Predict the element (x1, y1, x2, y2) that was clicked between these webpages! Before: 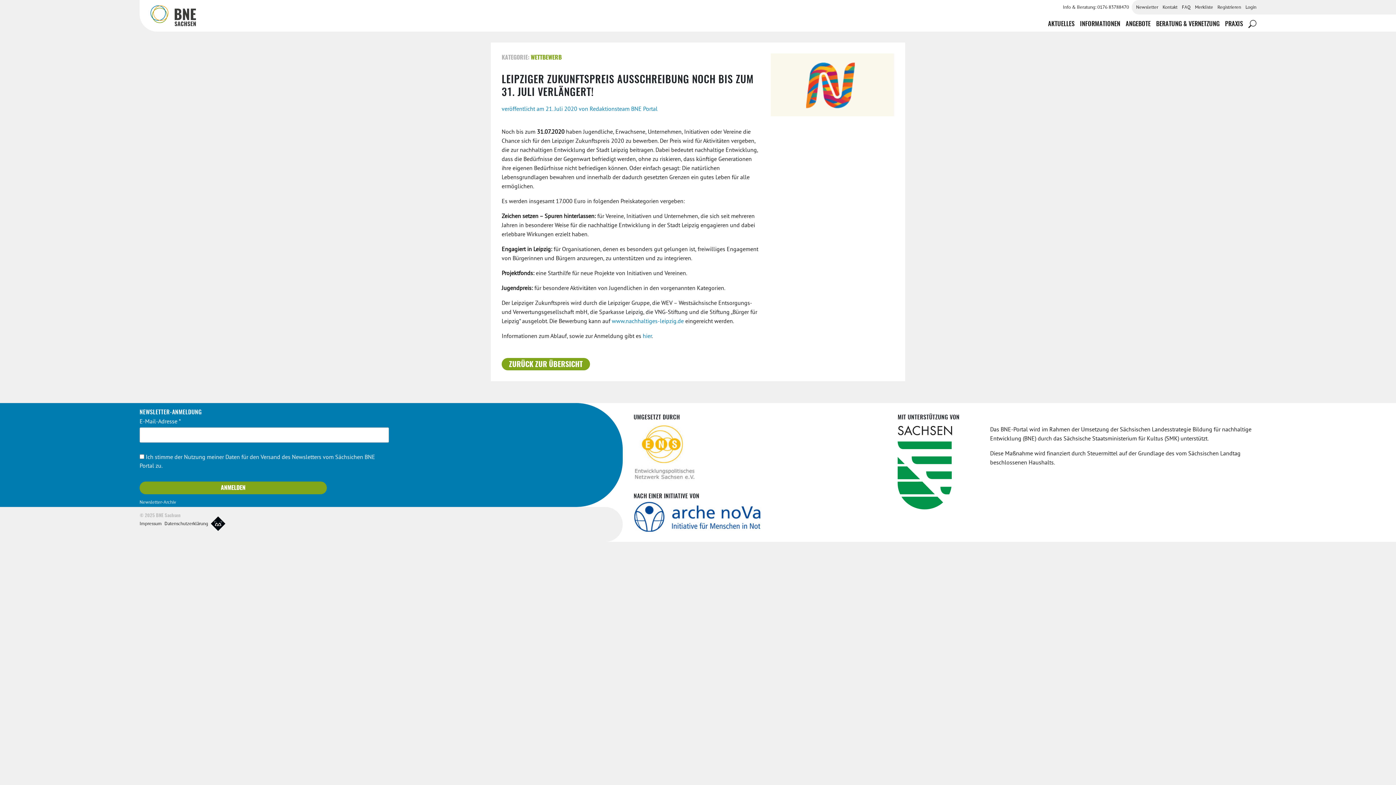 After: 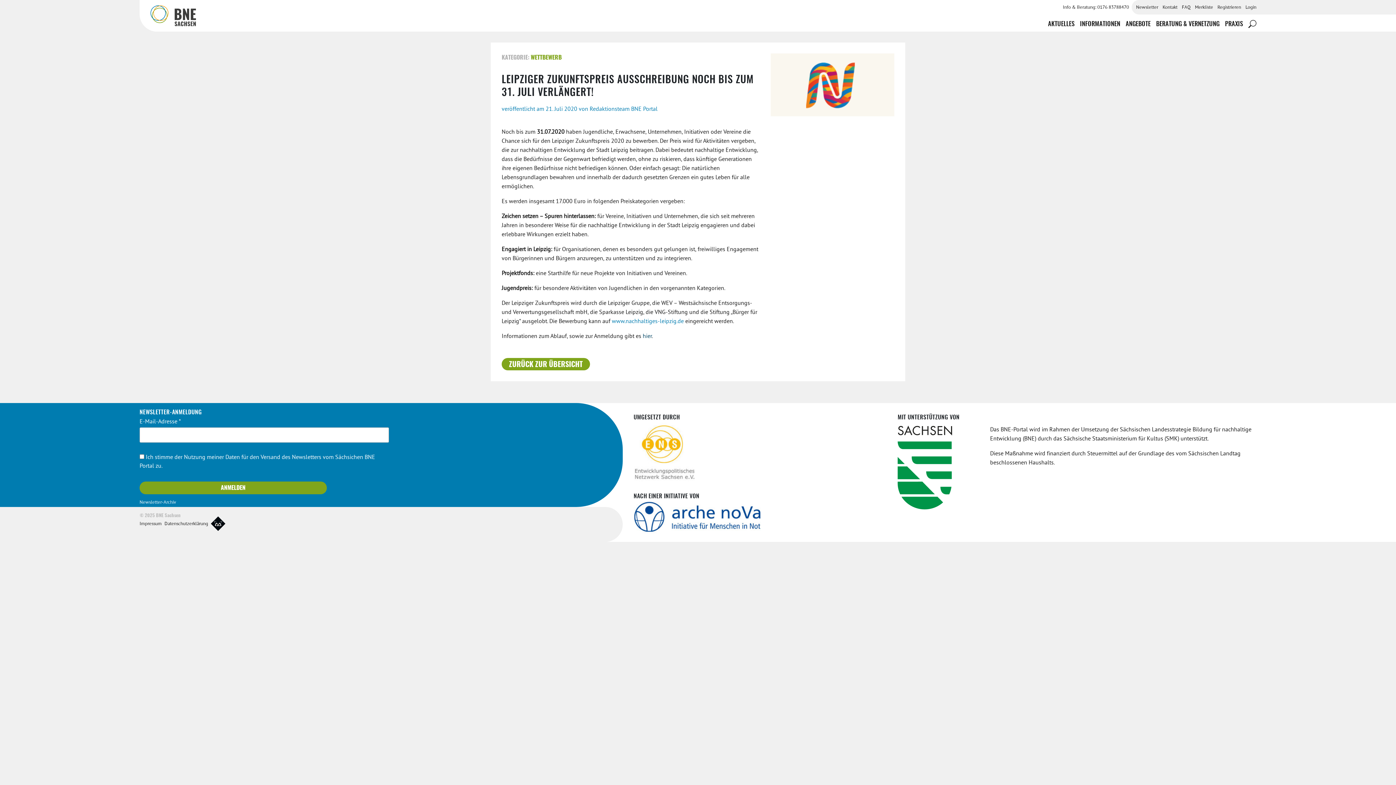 Action: label: hier bbox: (642, 333, 652, 340)